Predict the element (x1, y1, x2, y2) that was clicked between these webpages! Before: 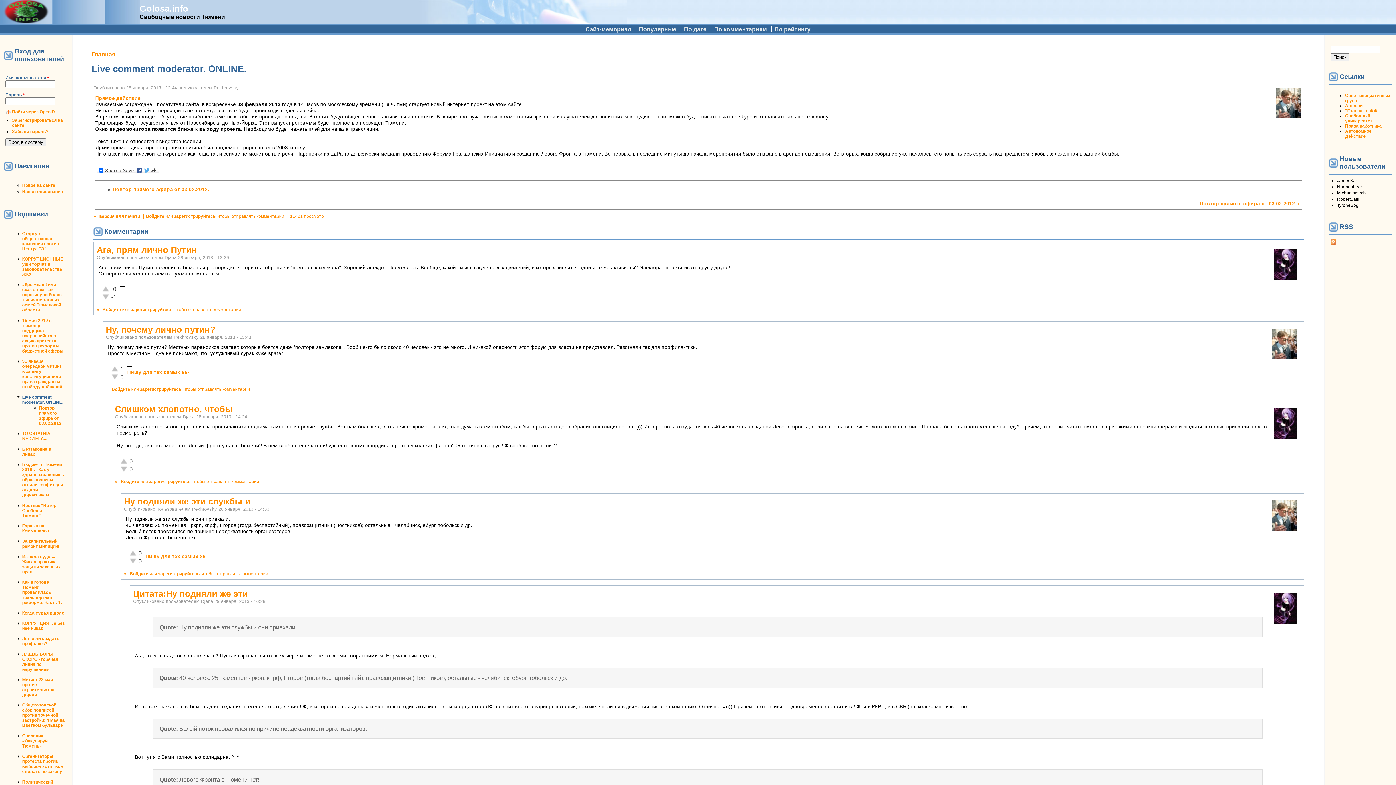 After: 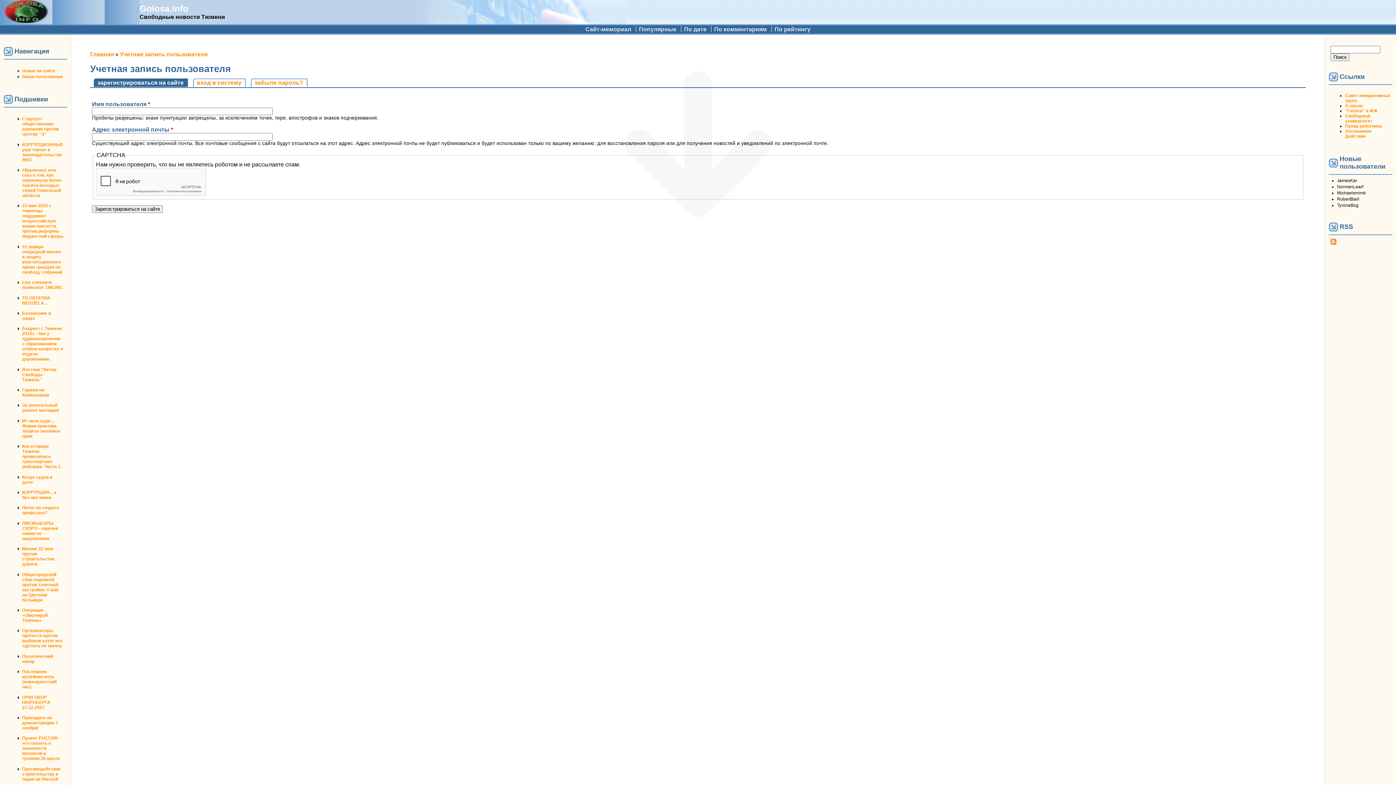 Action: bbox: (12, 117, 62, 127) label: Зарегистрироваться на сайте